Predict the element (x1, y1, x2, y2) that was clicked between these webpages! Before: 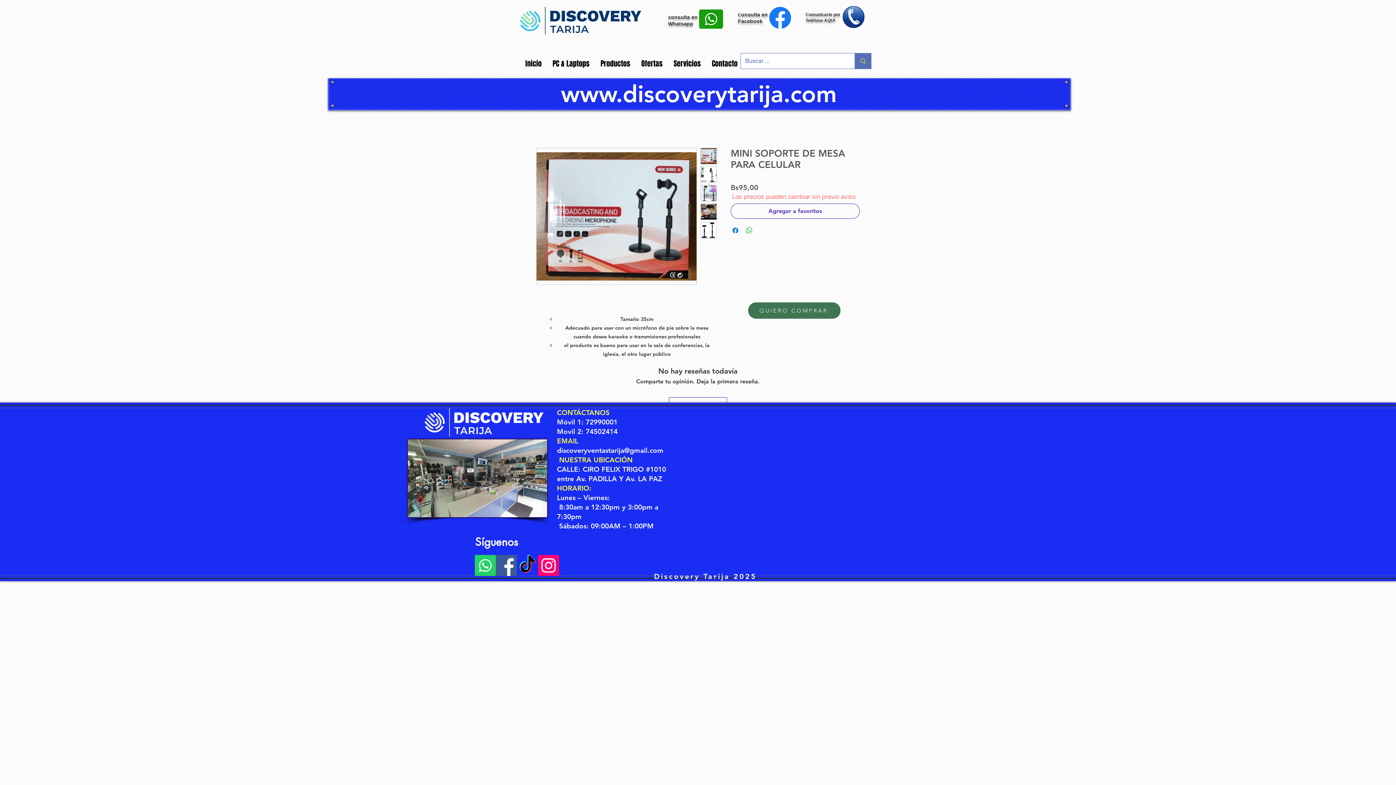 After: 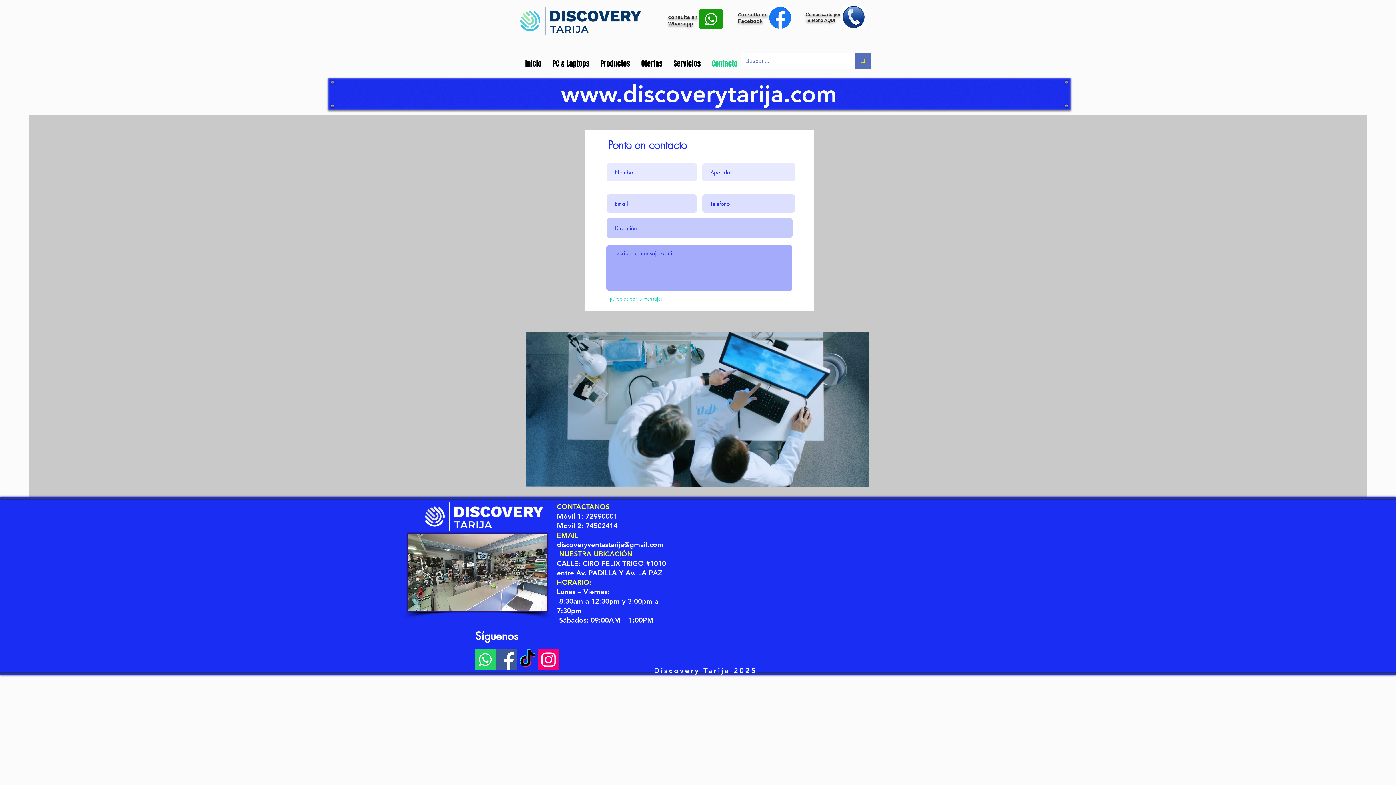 Action: bbox: (706, 58, 743, 69) label: Contacto